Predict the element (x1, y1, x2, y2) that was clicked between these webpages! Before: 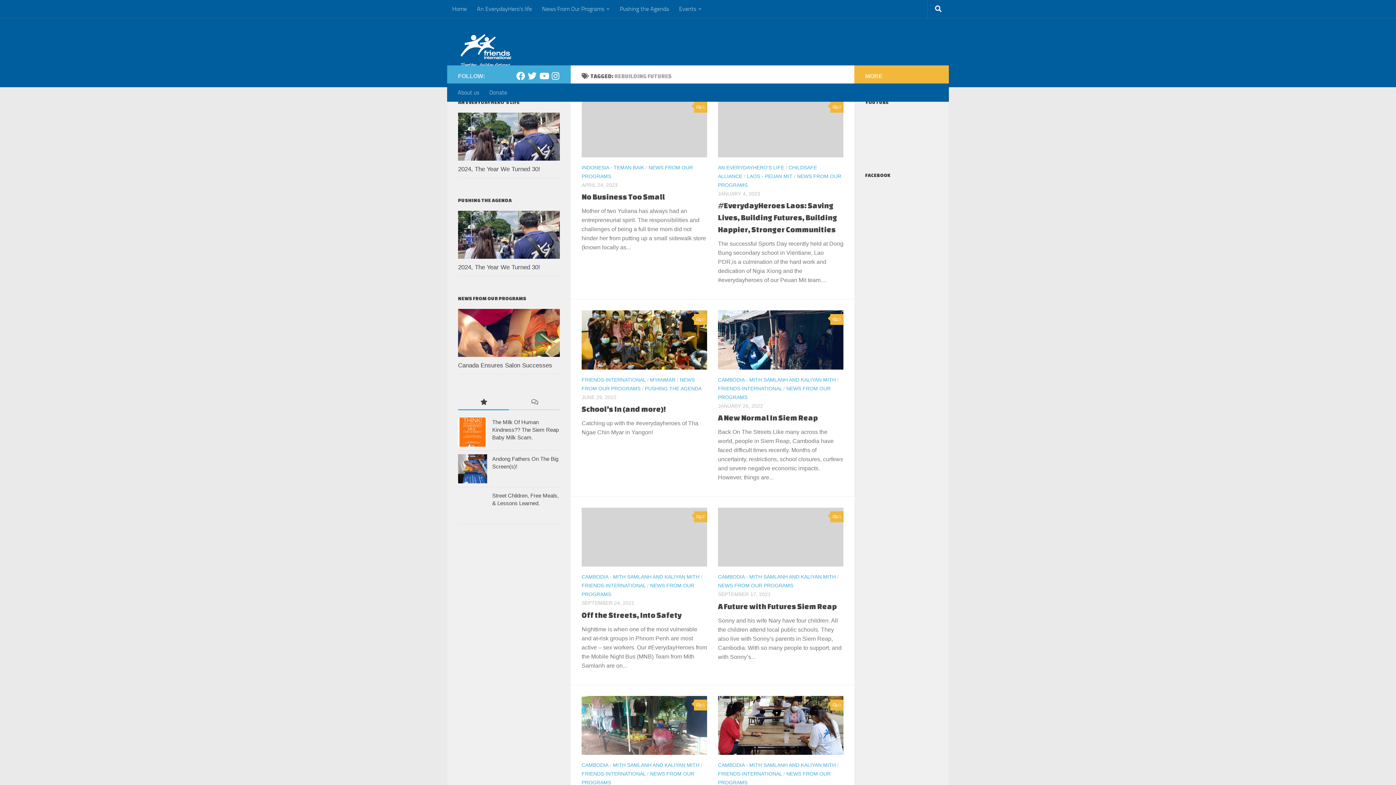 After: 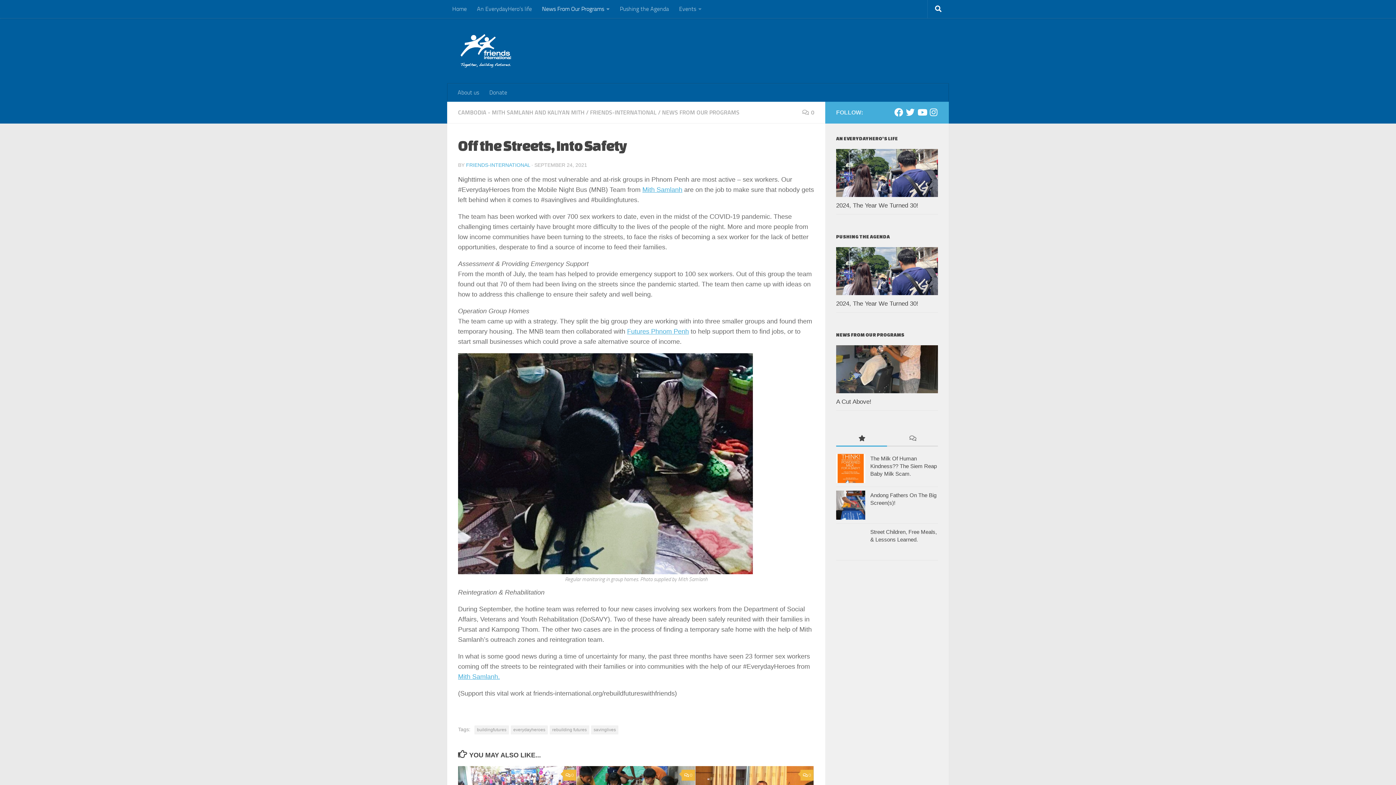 Action: bbox: (581, 507, 707, 567)